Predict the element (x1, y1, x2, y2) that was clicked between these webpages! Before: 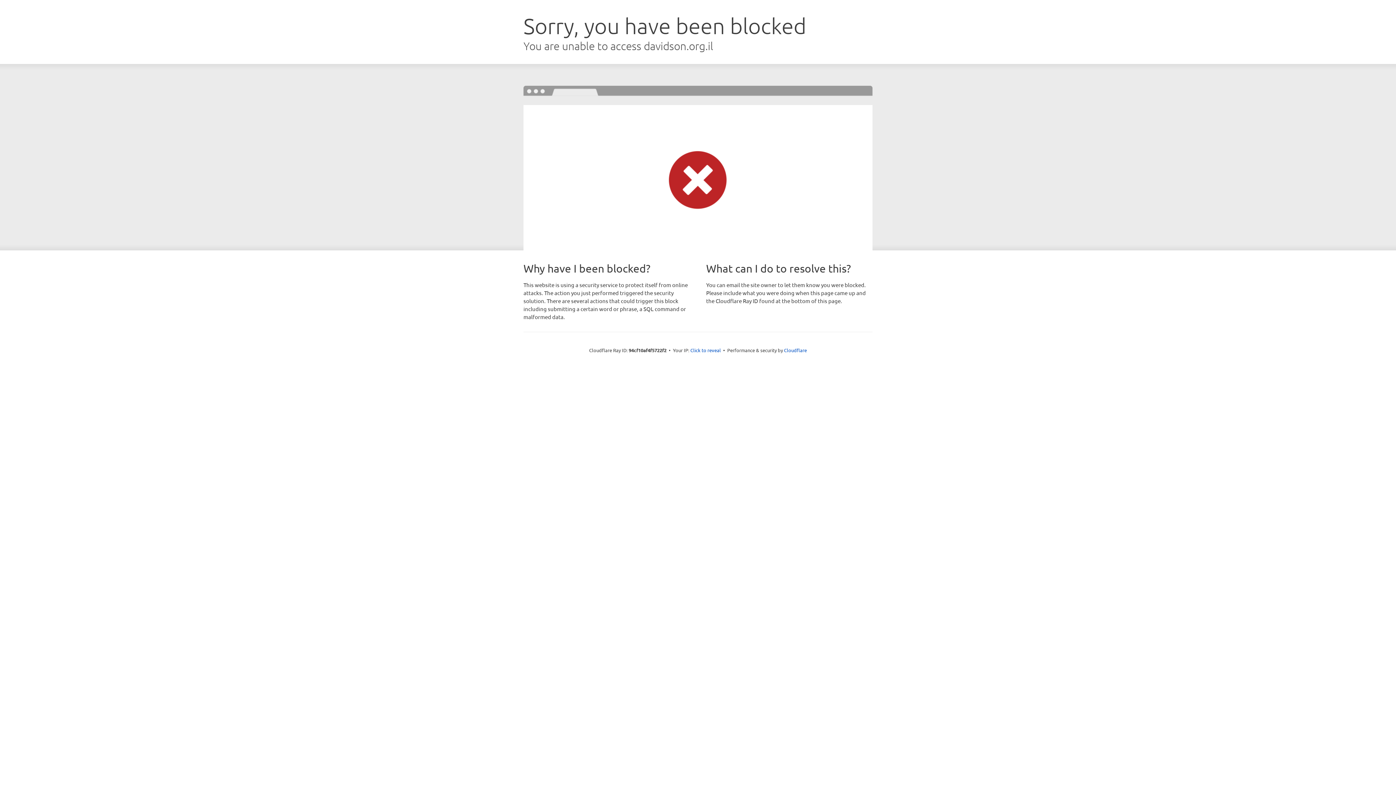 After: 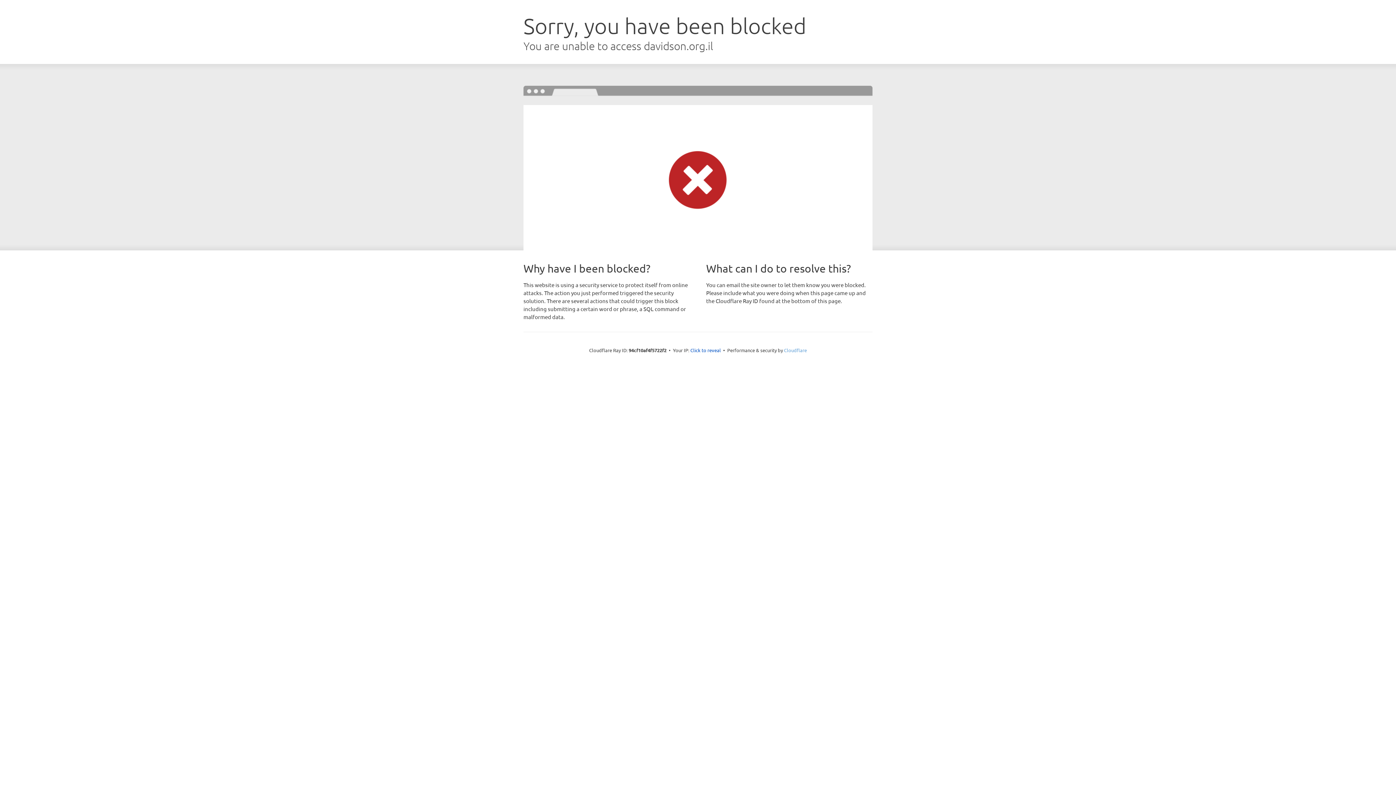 Action: bbox: (784, 347, 807, 353) label: Cloudflare